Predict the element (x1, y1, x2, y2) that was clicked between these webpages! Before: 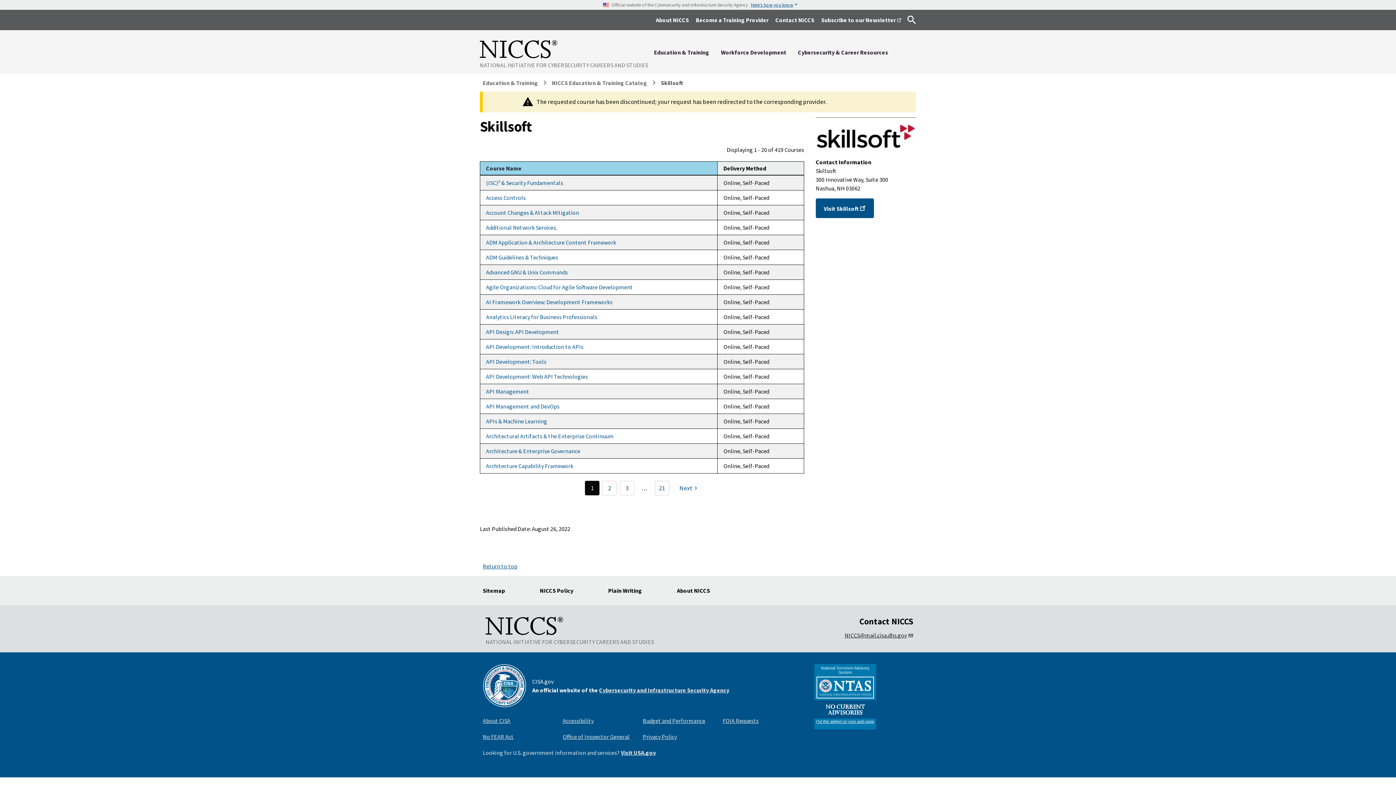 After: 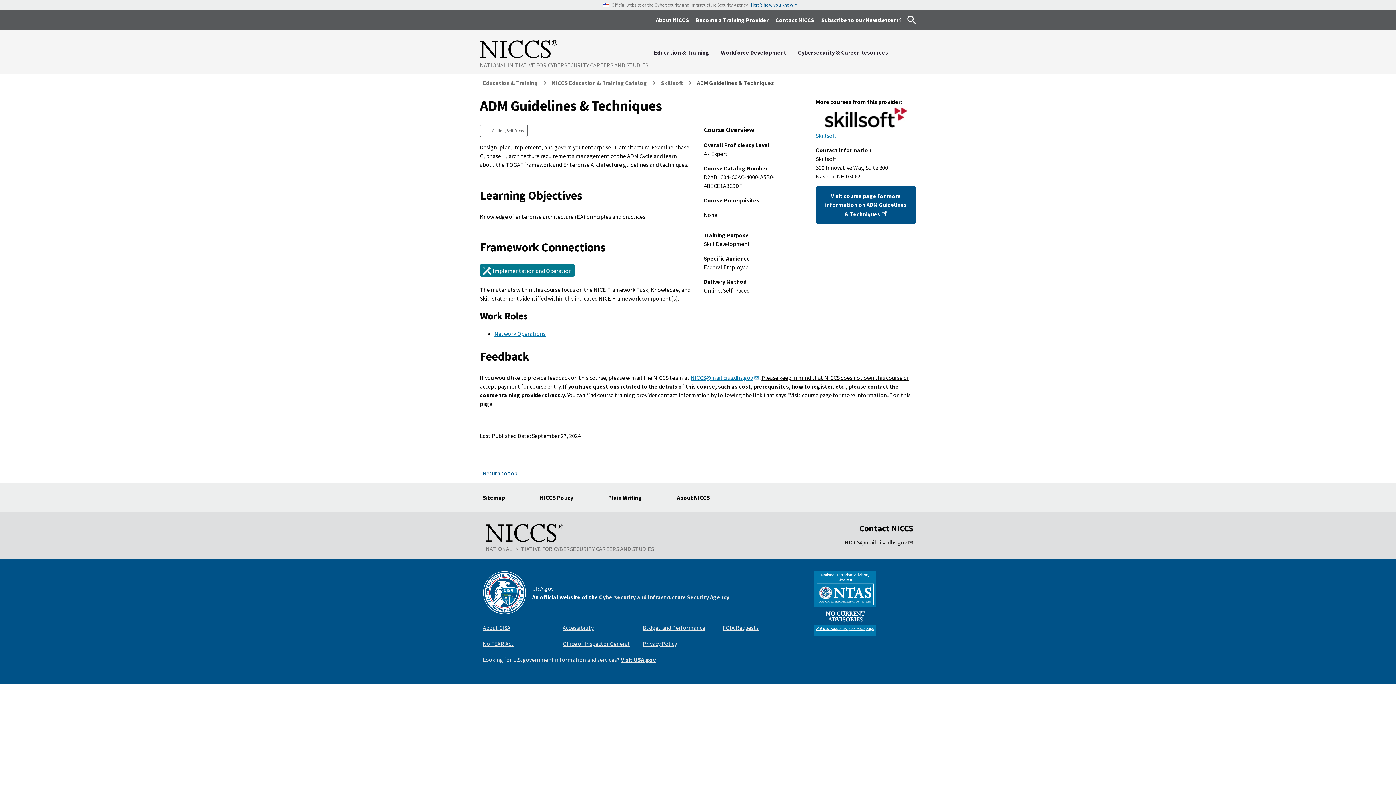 Action: bbox: (486, 253, 558, 261) label: ADM Guidelines & Techniques